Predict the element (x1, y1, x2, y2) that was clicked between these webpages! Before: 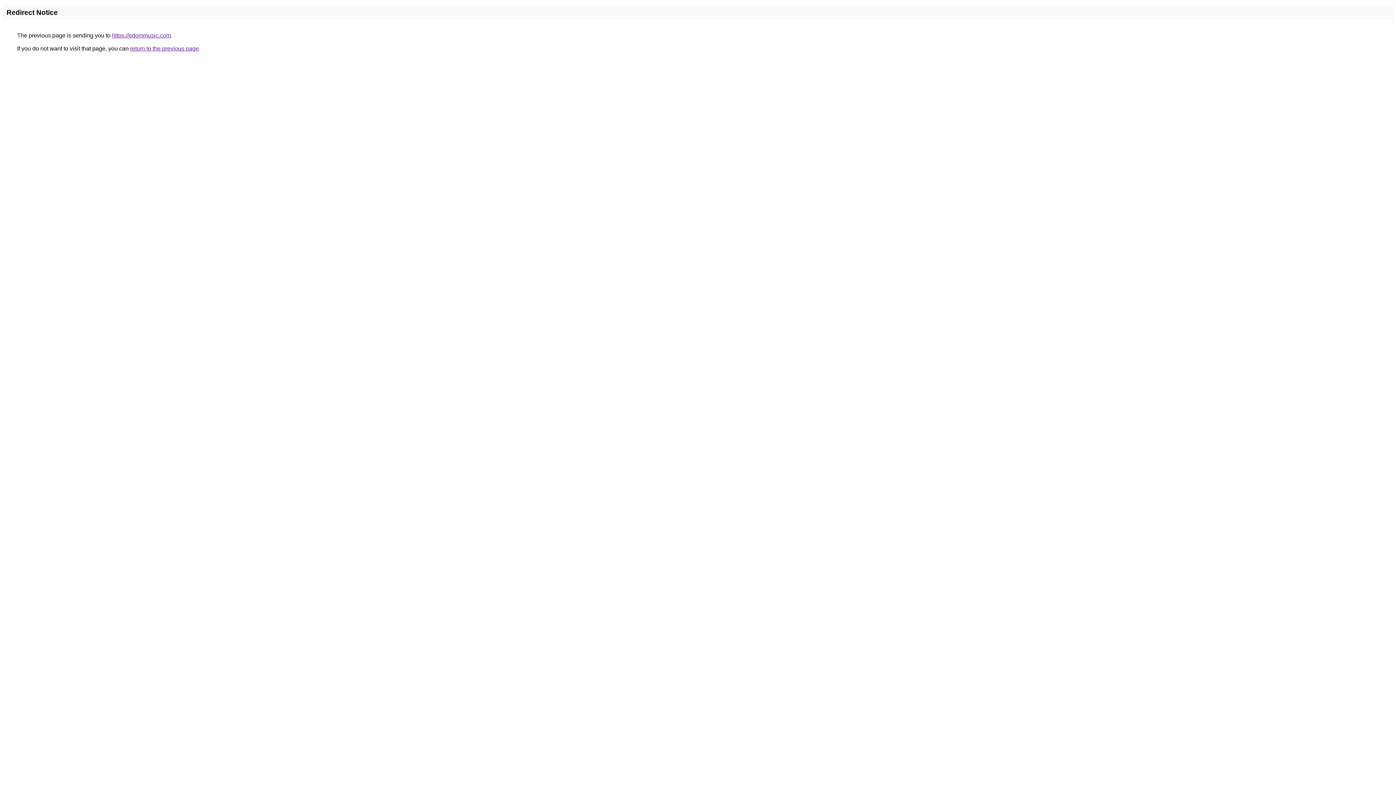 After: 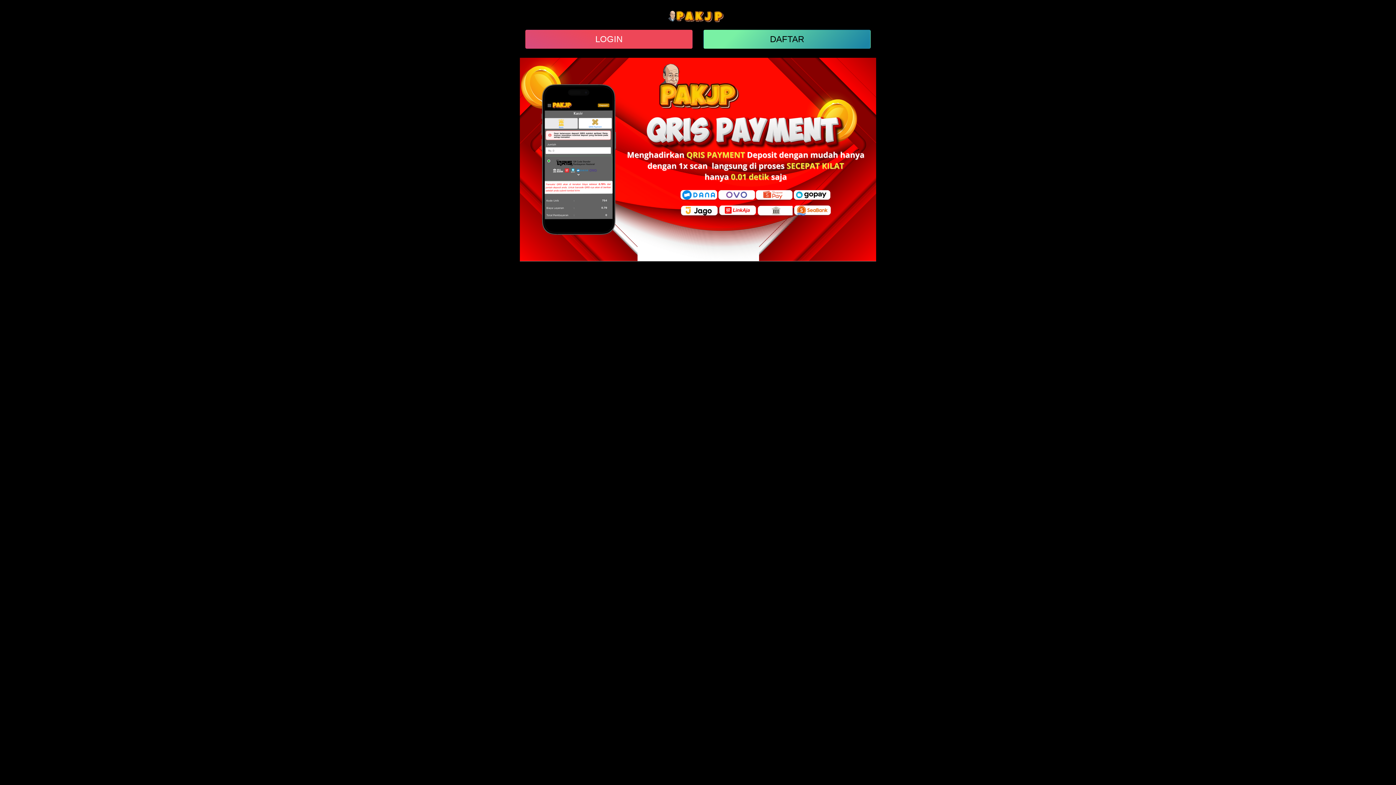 Action: label: https://edommusic.com bbox: (112, 32, 170, 38)